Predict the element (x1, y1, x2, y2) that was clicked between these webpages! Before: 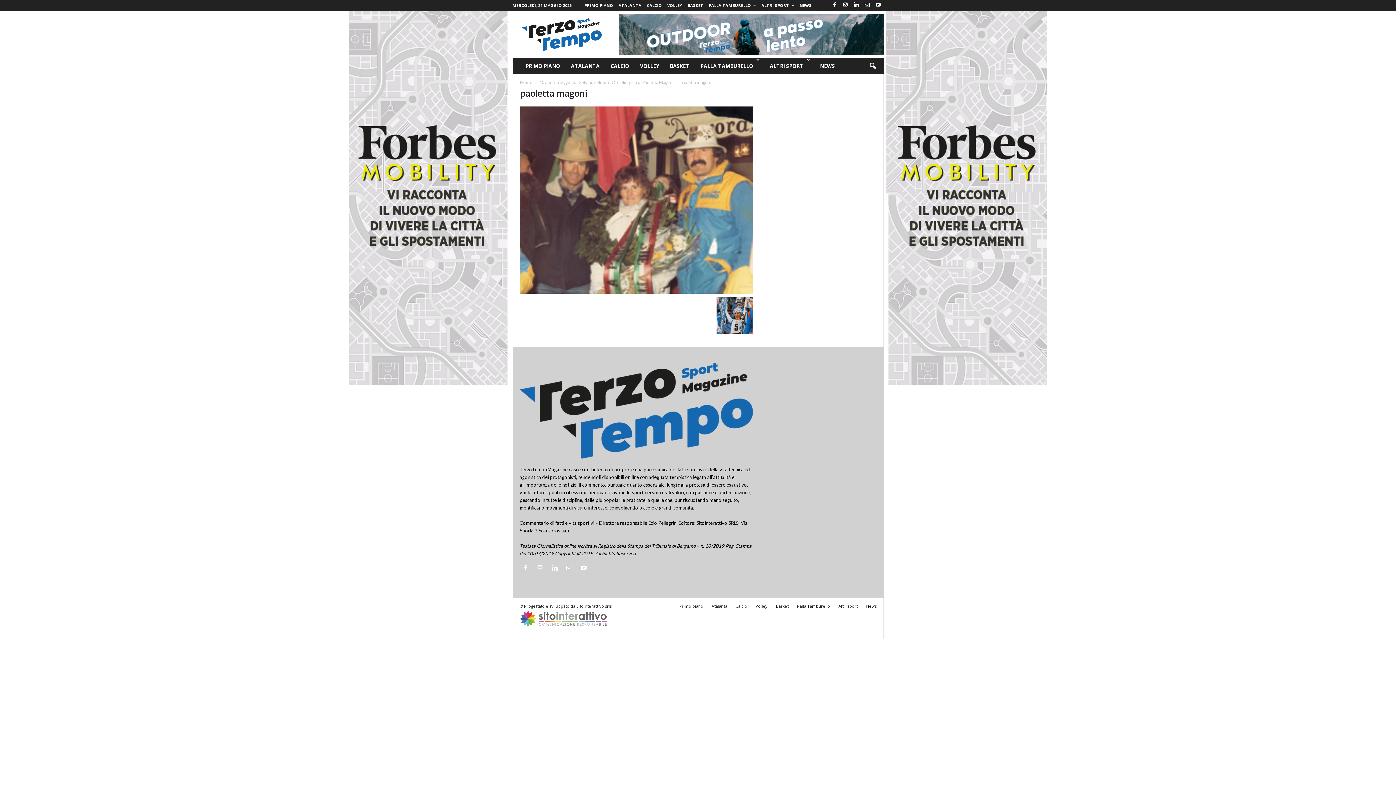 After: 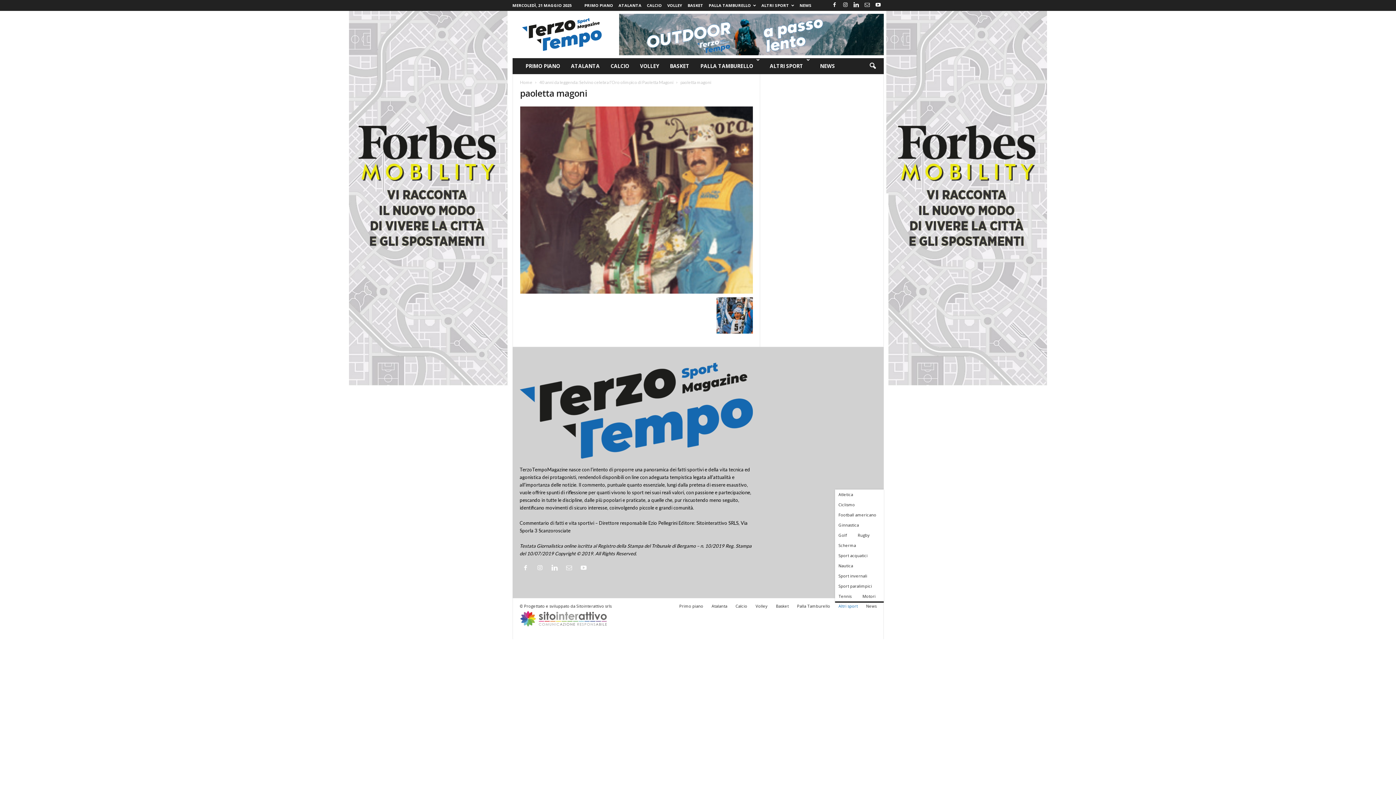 Action: label: Altri sport bbox: (835, 603, 861, 609)